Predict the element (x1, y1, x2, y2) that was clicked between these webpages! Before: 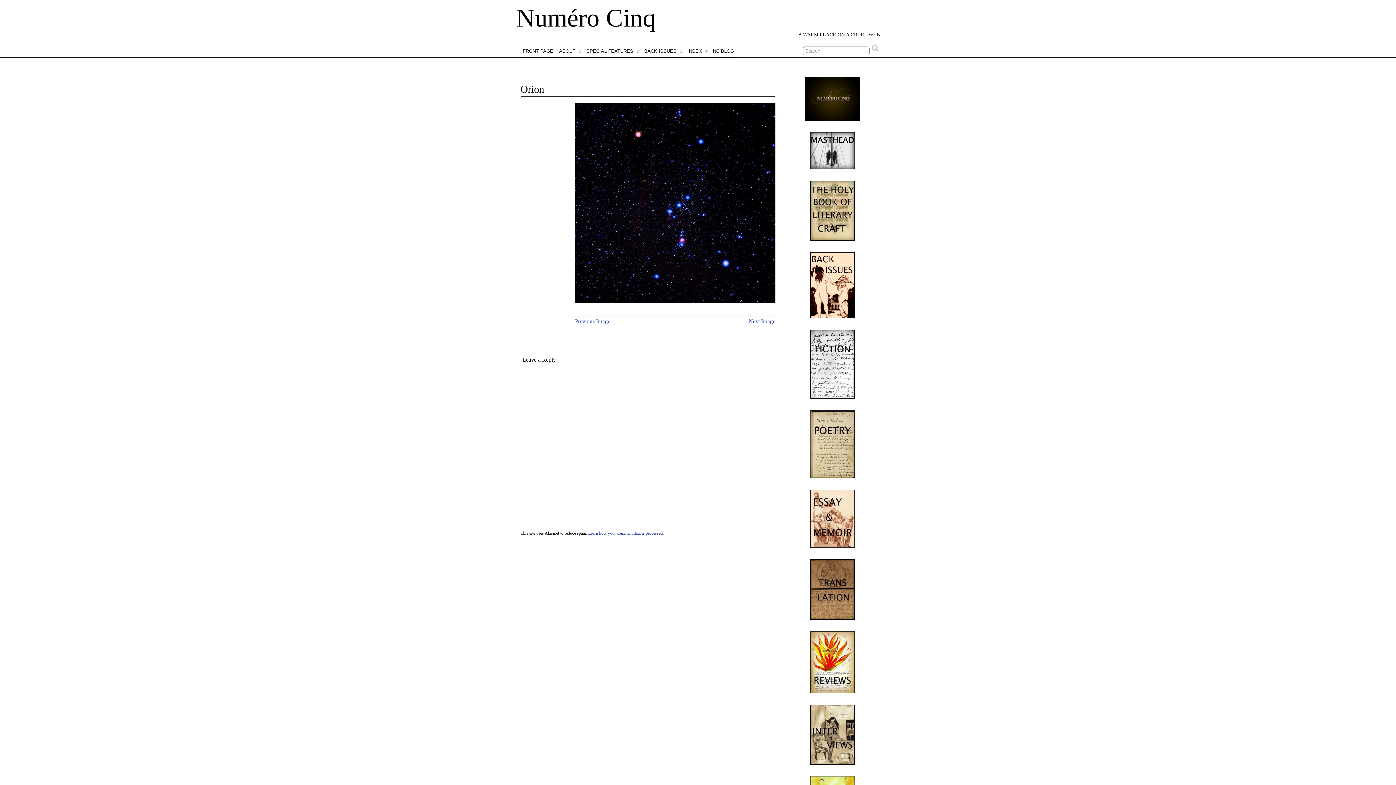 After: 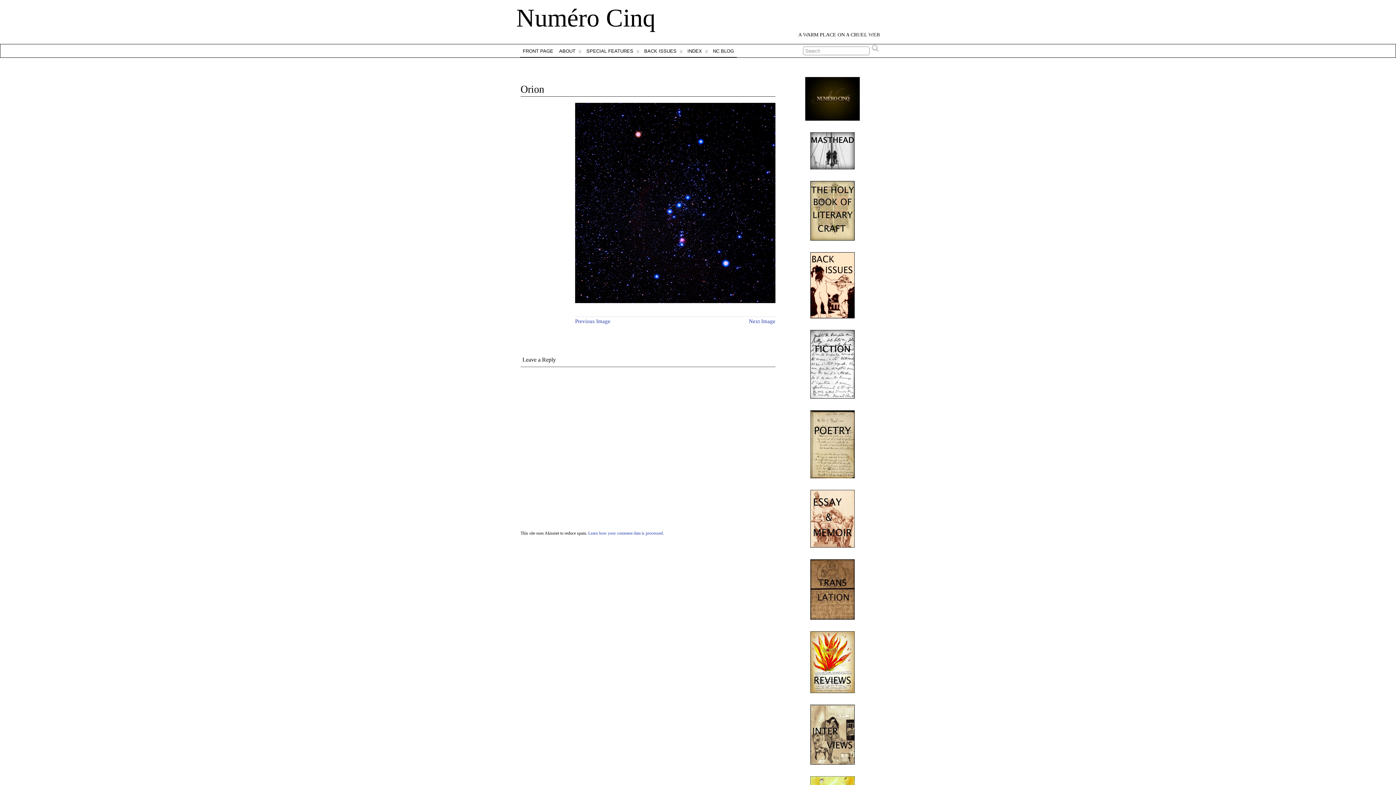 Action: bbox: (787, 631, 877, 693)